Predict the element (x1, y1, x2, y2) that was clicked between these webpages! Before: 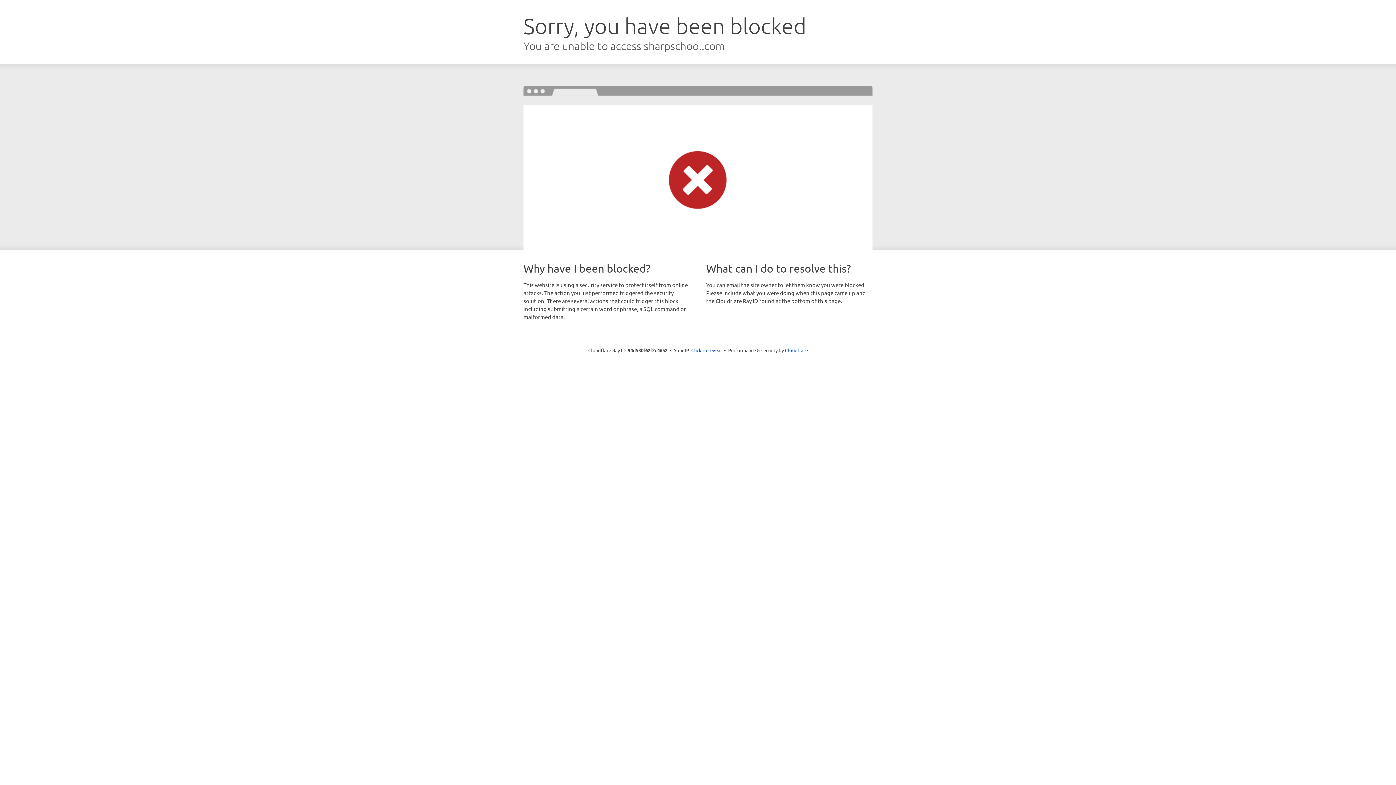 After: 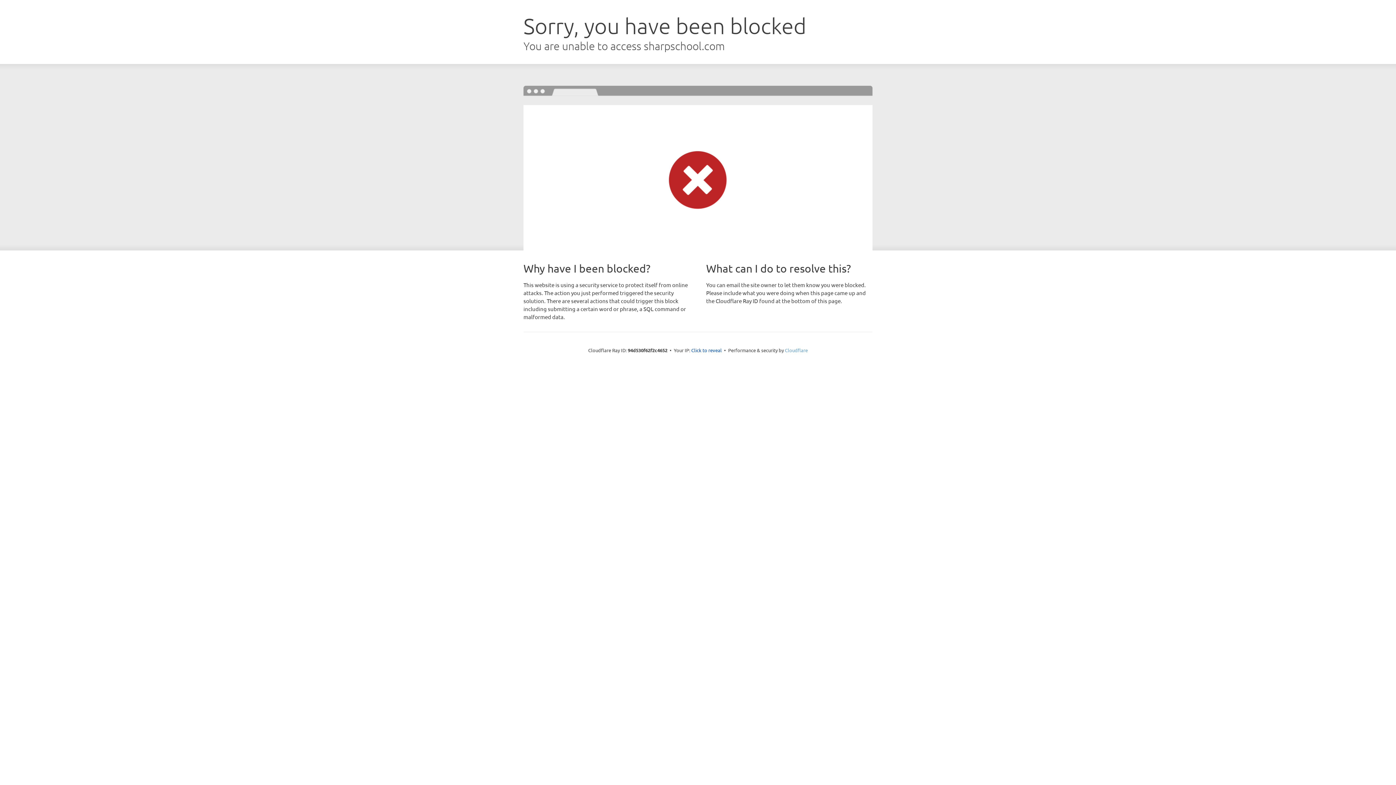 Action: bbox: (785, 347, 808, 353) label: Cloudflare